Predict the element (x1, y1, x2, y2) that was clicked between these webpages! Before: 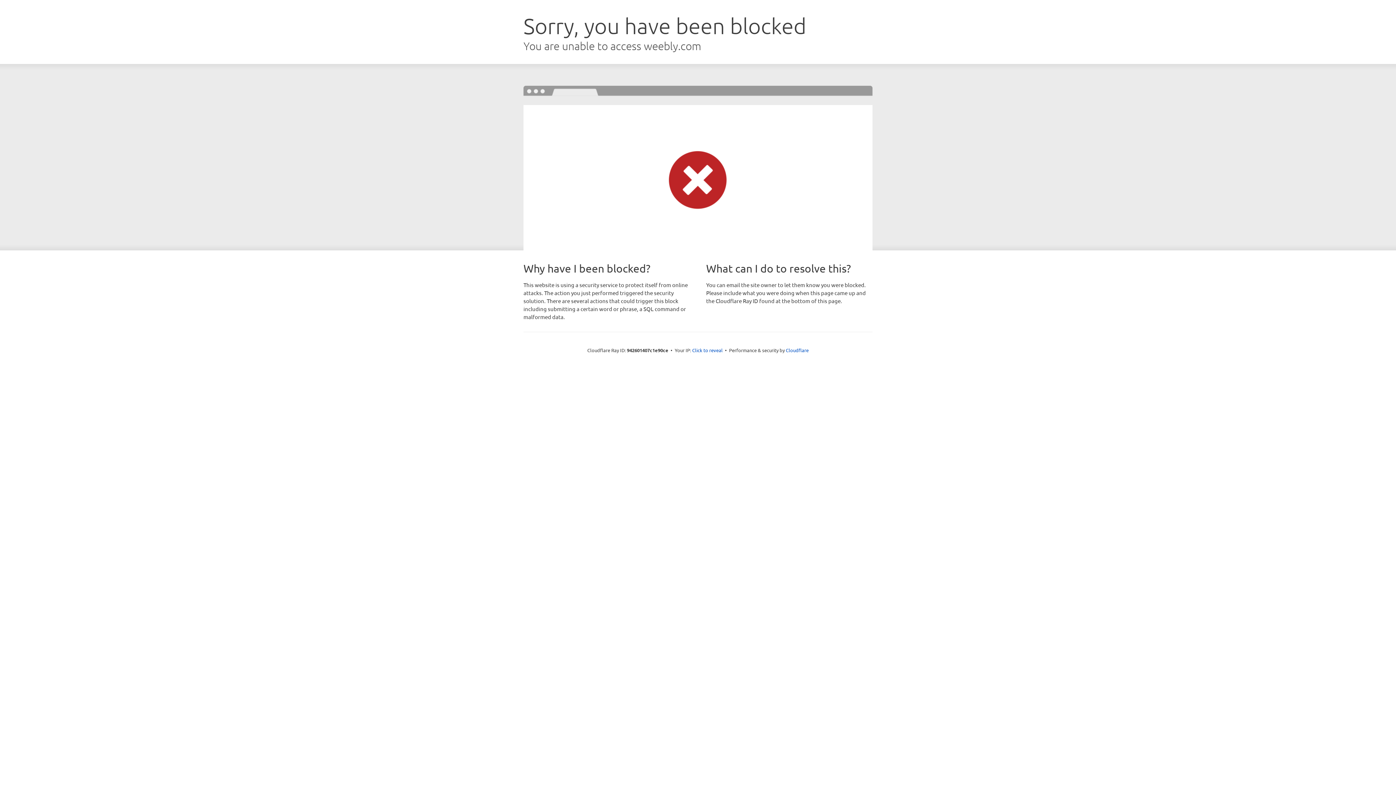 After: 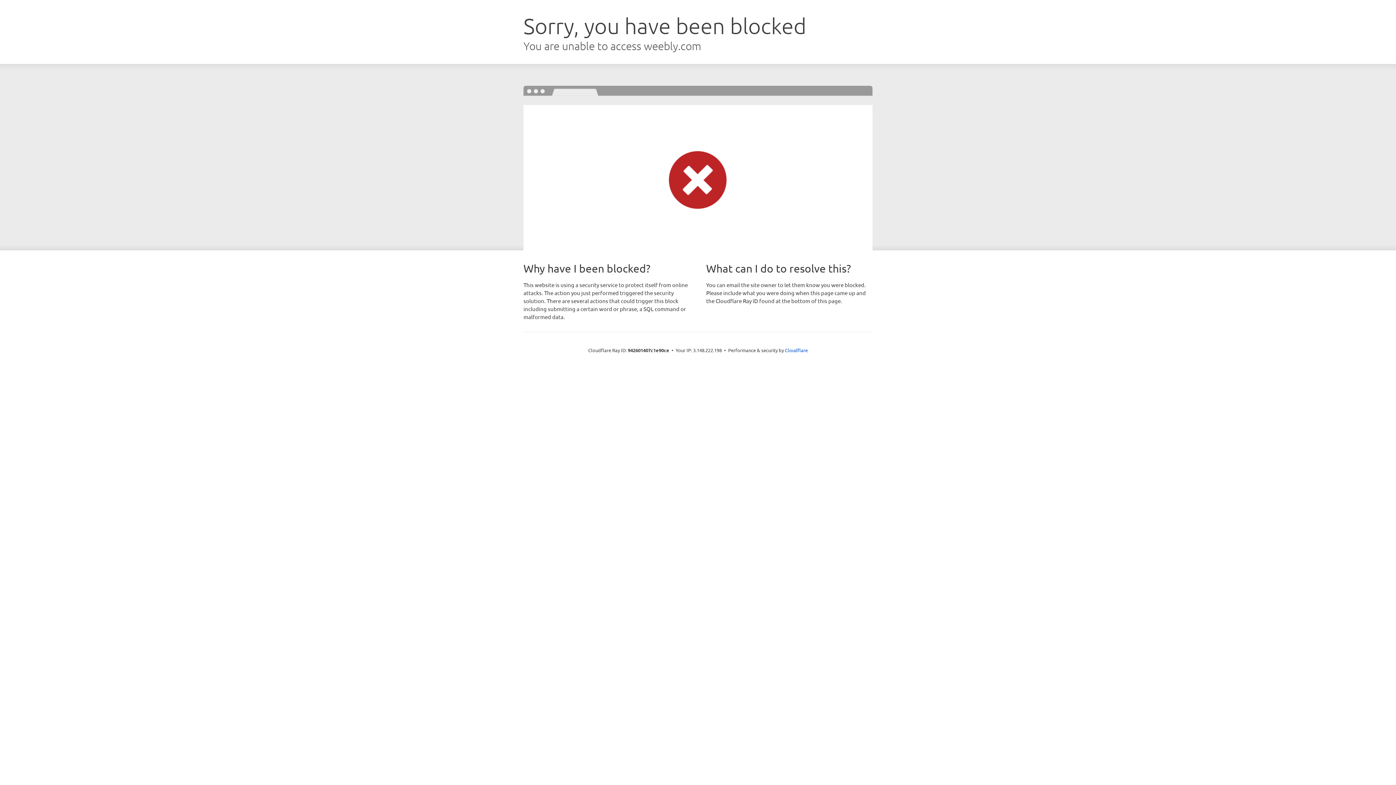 Action: bbox: (692, 346, 722, 353) label: Click to reveal